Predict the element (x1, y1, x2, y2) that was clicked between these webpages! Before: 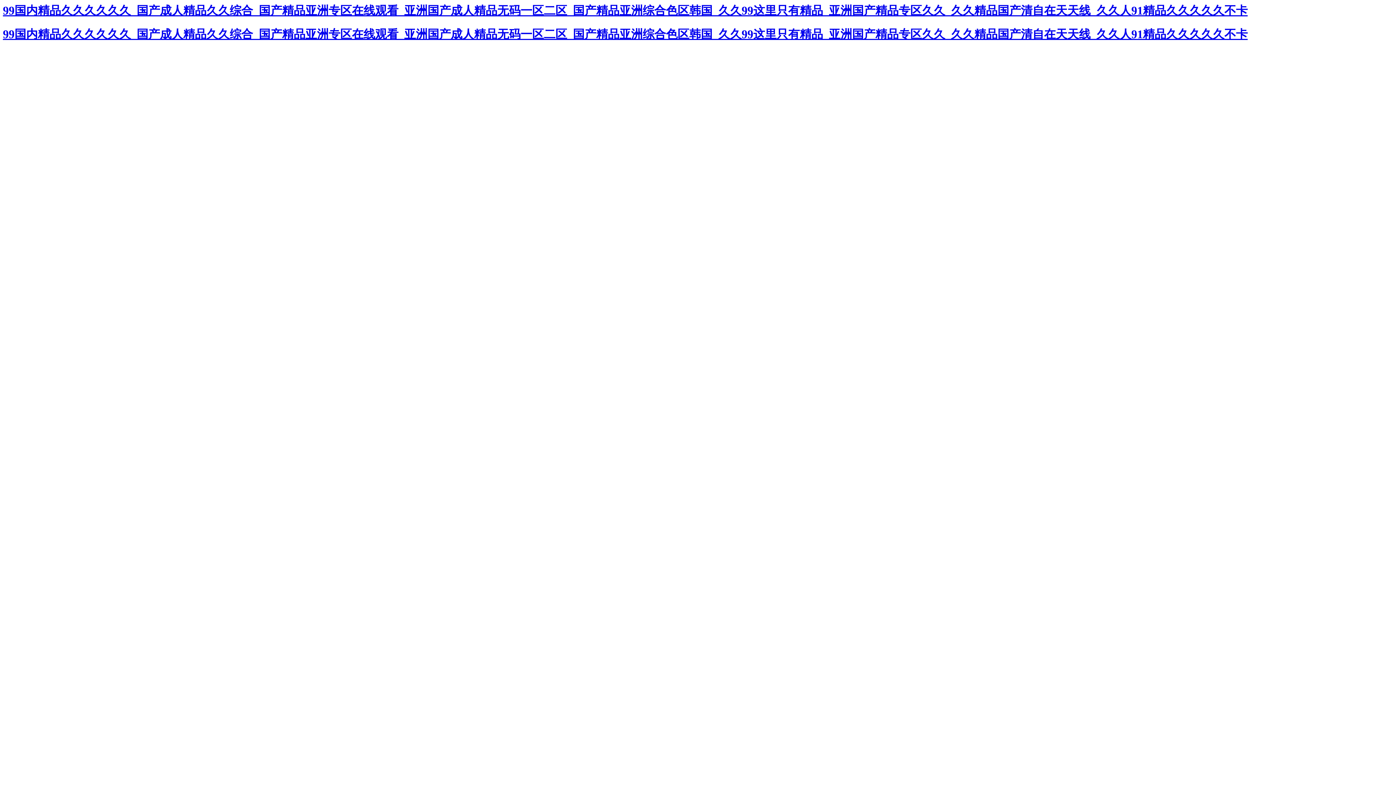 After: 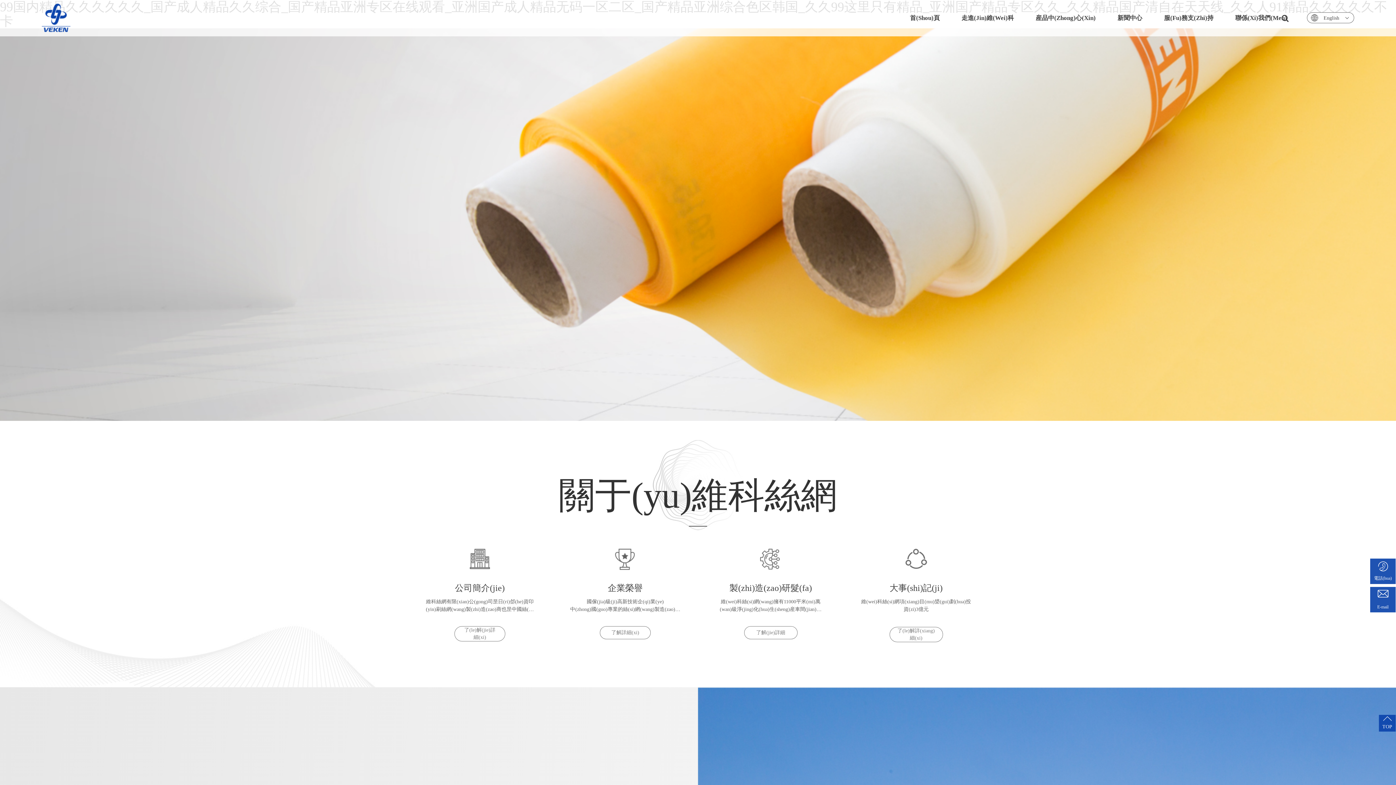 Action: label: 99国内精品久久久久久久_国产成人精品久久综合_国产精品亚洲专区在线观看_亚洲国产成人精品无码一区二区_国产精品亚洲综合色区韩国_久久99这里只有精品_亚洲国产精品专区久久_久久精品国产清自在天天线_久久人91精品久久久久久不卡 bbox: (2, 4, 1248, 17)